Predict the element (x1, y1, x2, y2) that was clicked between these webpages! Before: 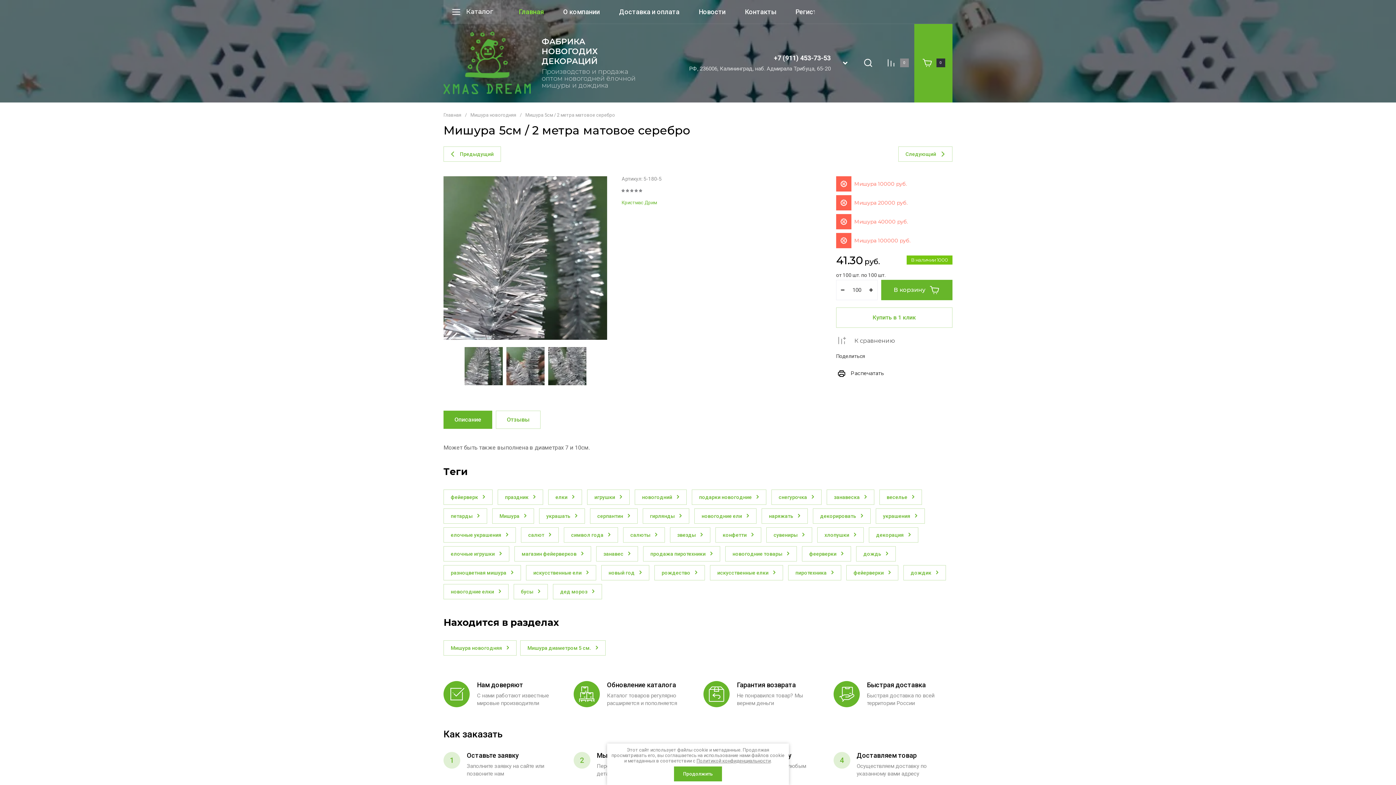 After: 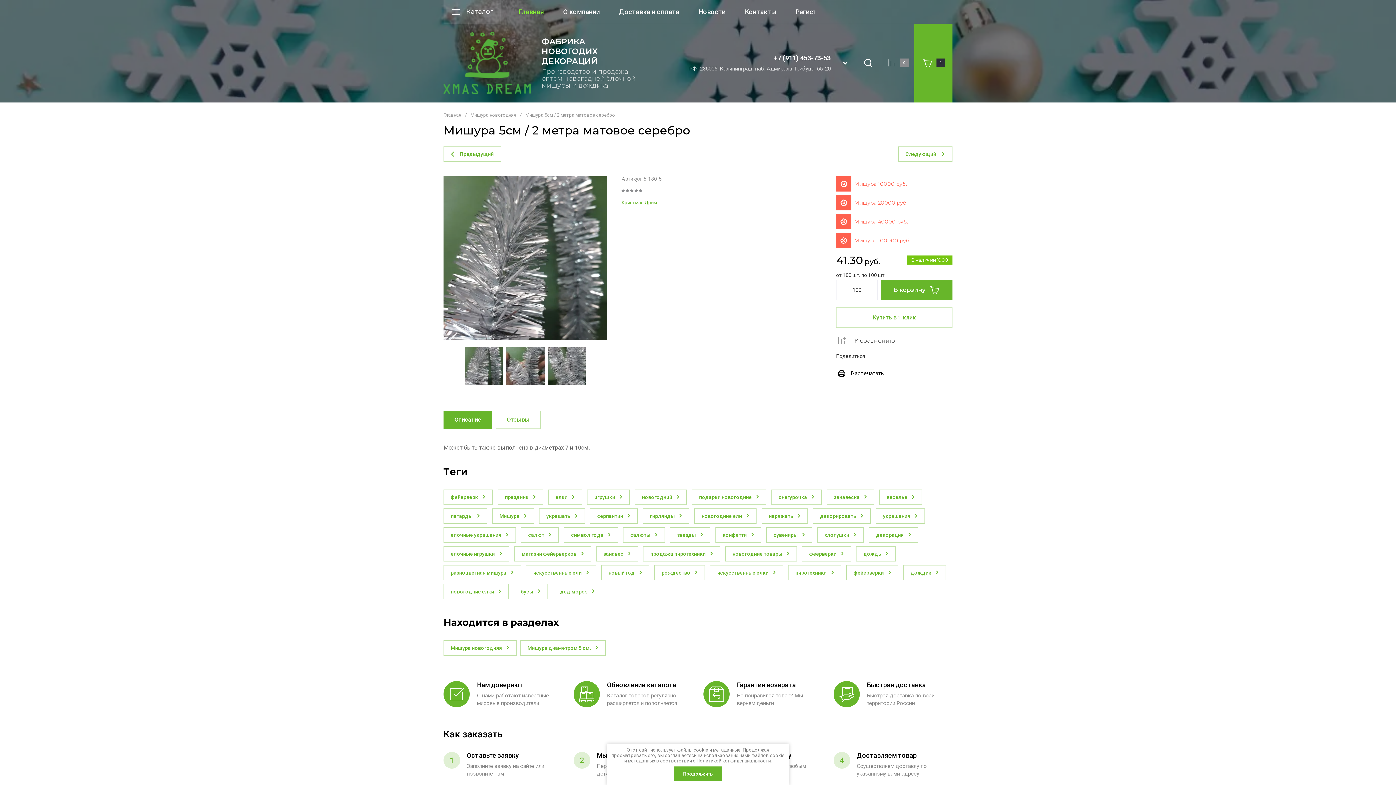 Action: label: +7 (911) 453-73-53 bbox: (774, 54, 830, 61)